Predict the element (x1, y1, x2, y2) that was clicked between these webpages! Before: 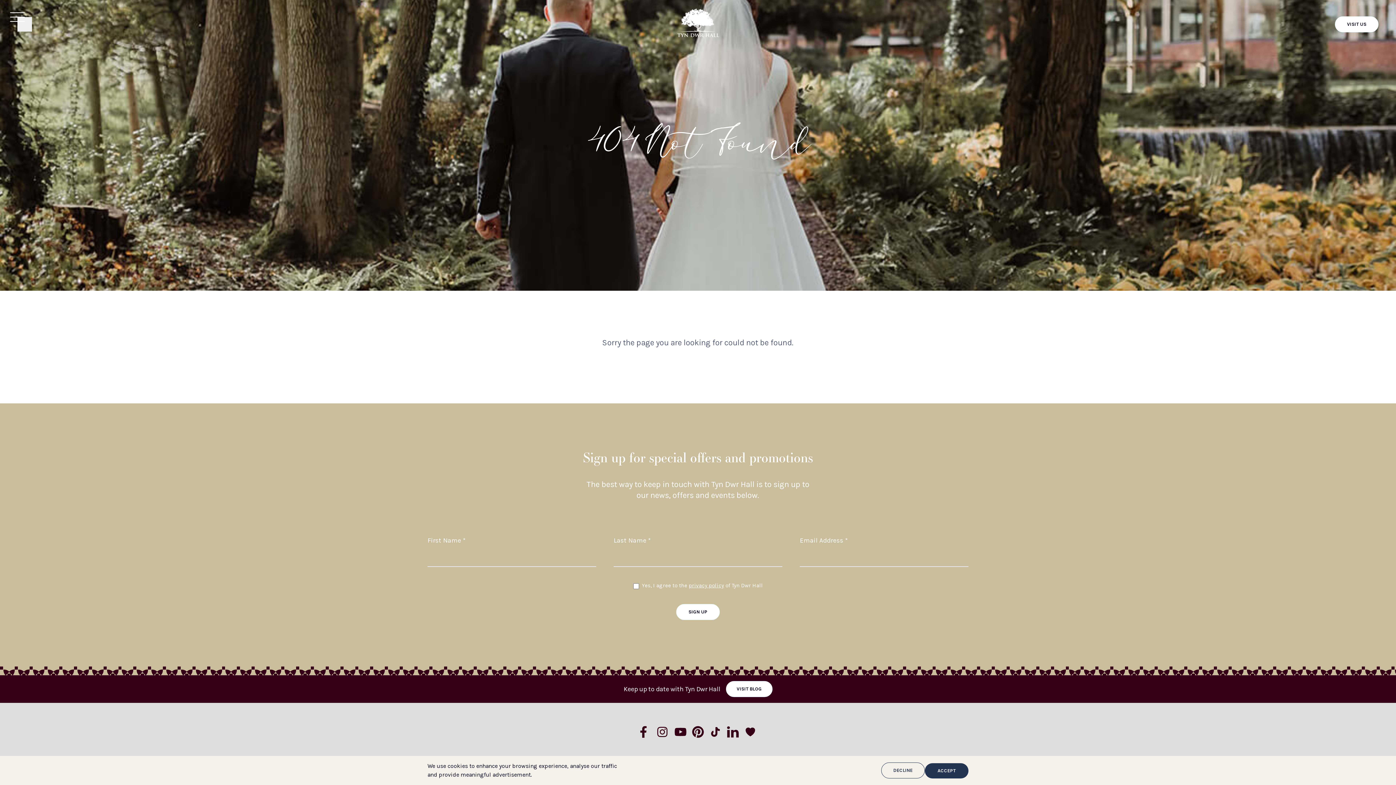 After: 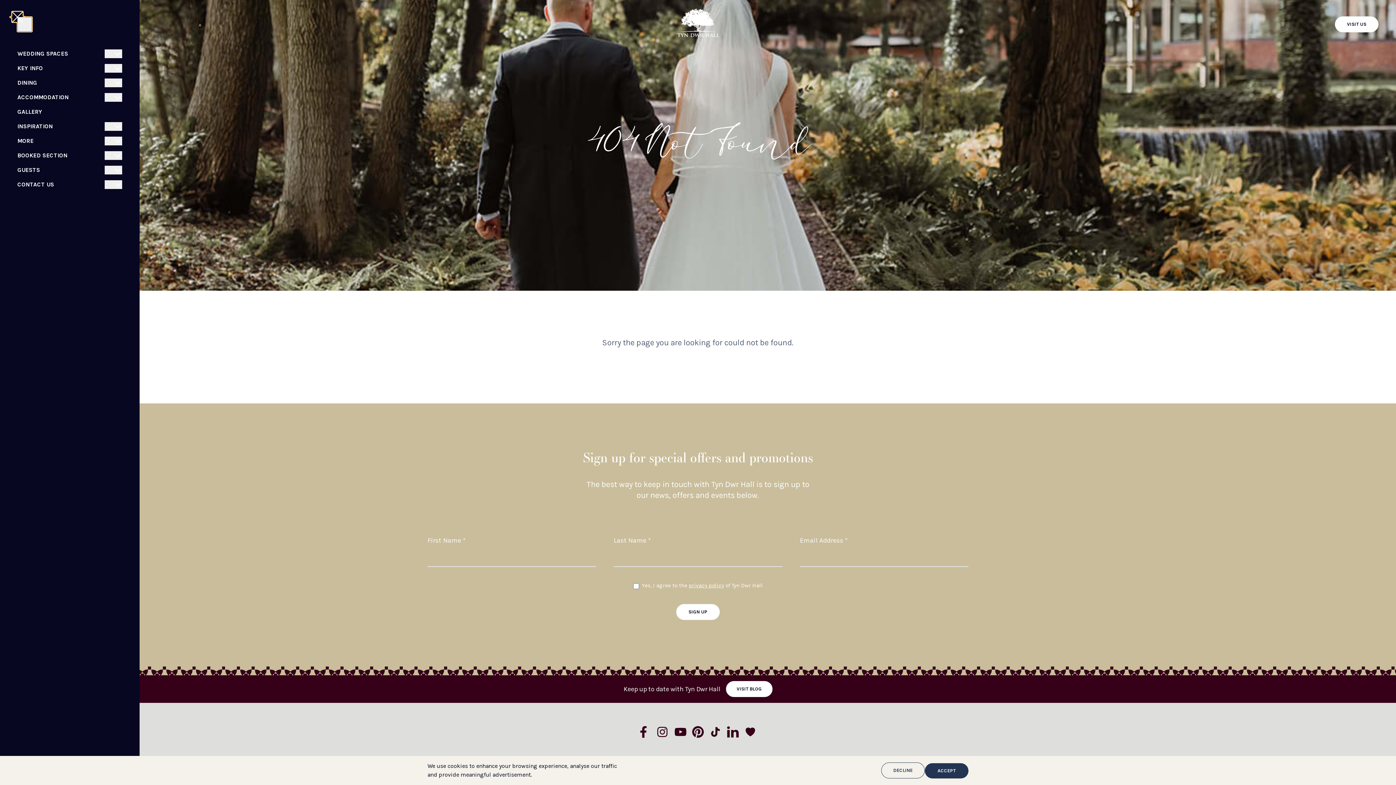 Action: bbox: (17, 16, 32, 31)